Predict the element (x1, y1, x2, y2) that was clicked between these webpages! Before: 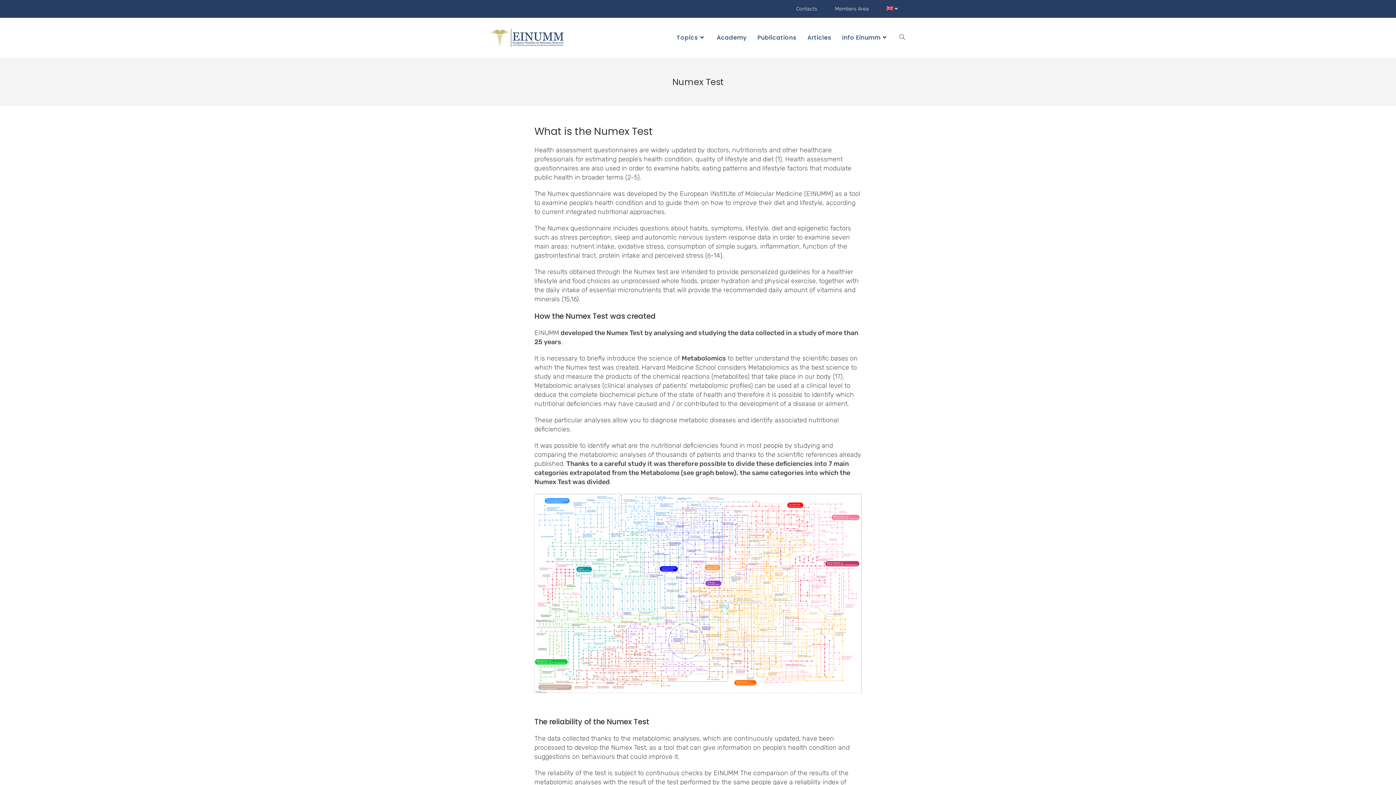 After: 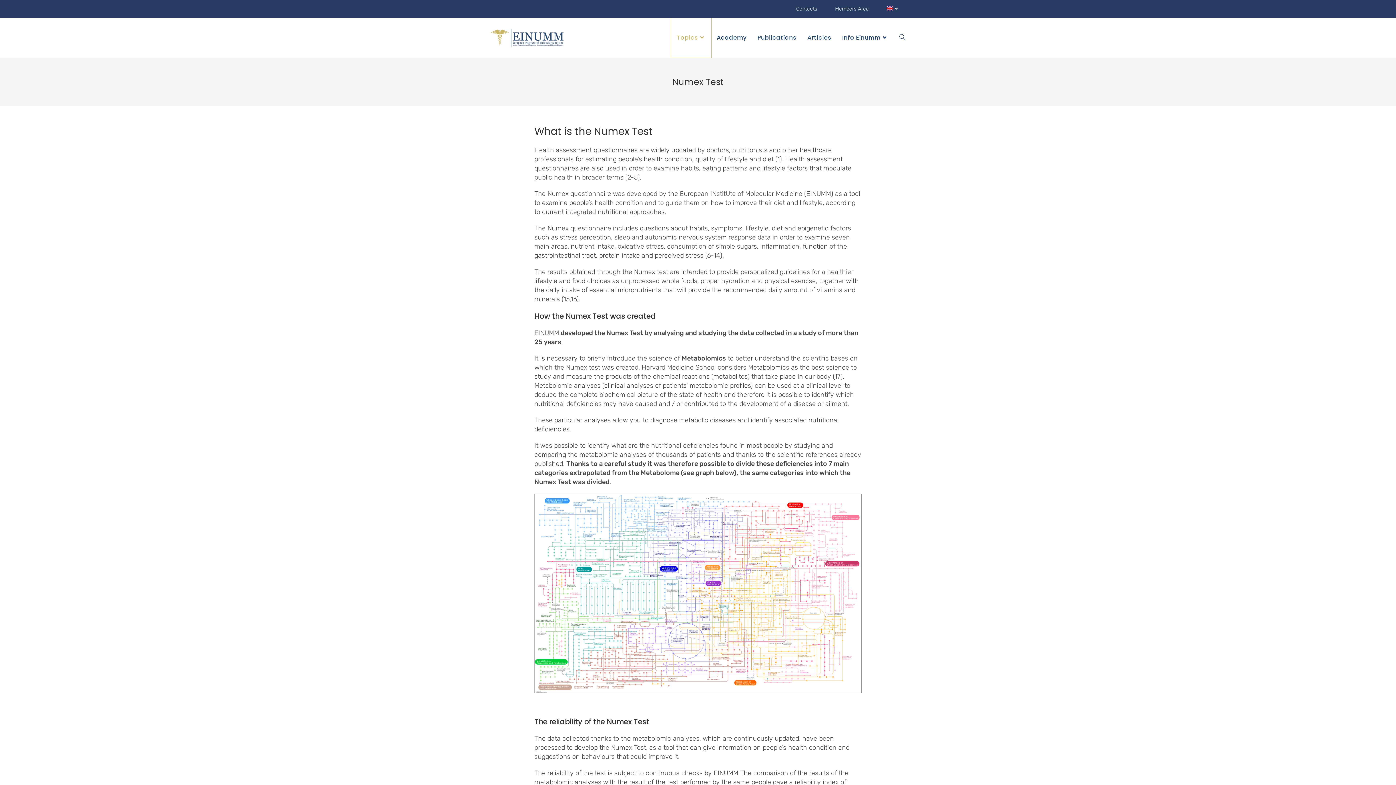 Action: bbox: (671, 17, 711, 57) label: Topics